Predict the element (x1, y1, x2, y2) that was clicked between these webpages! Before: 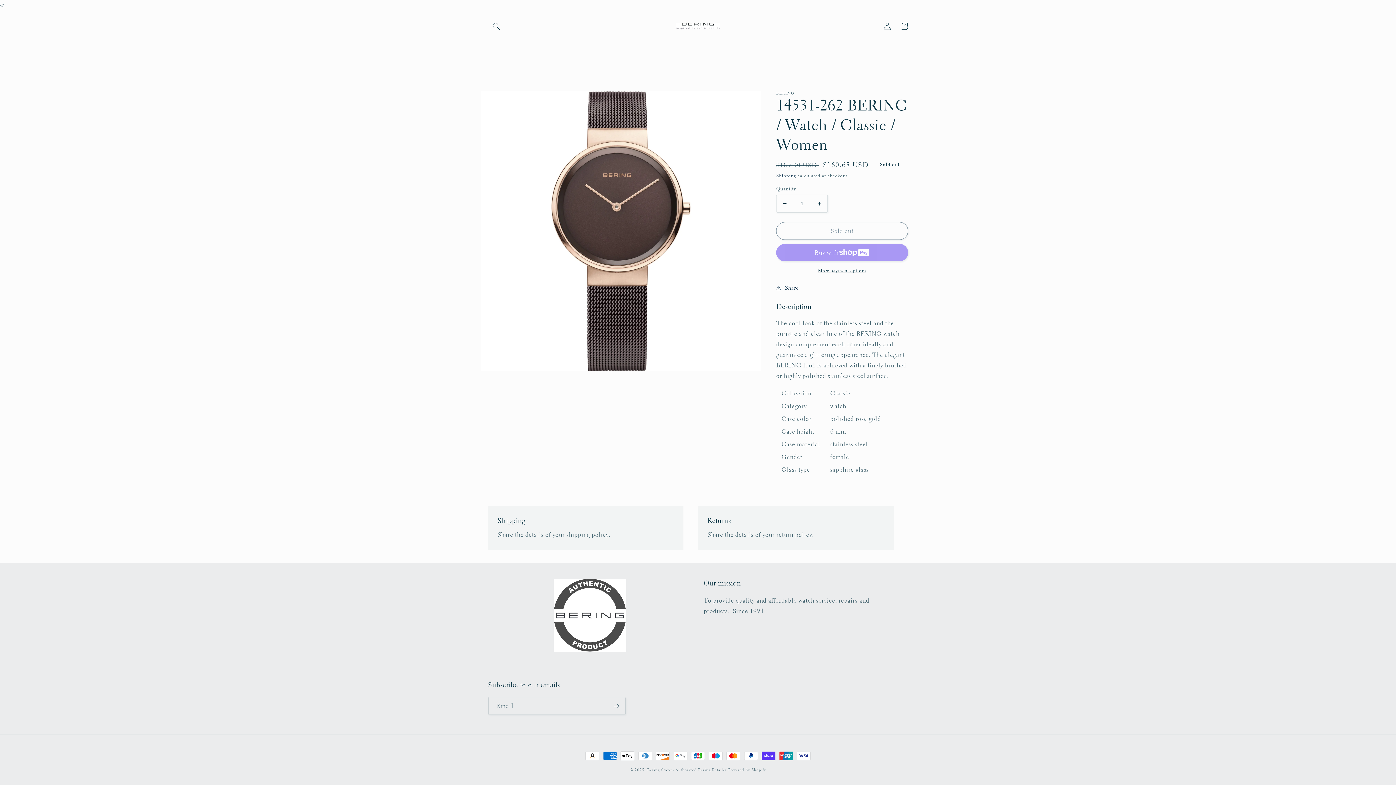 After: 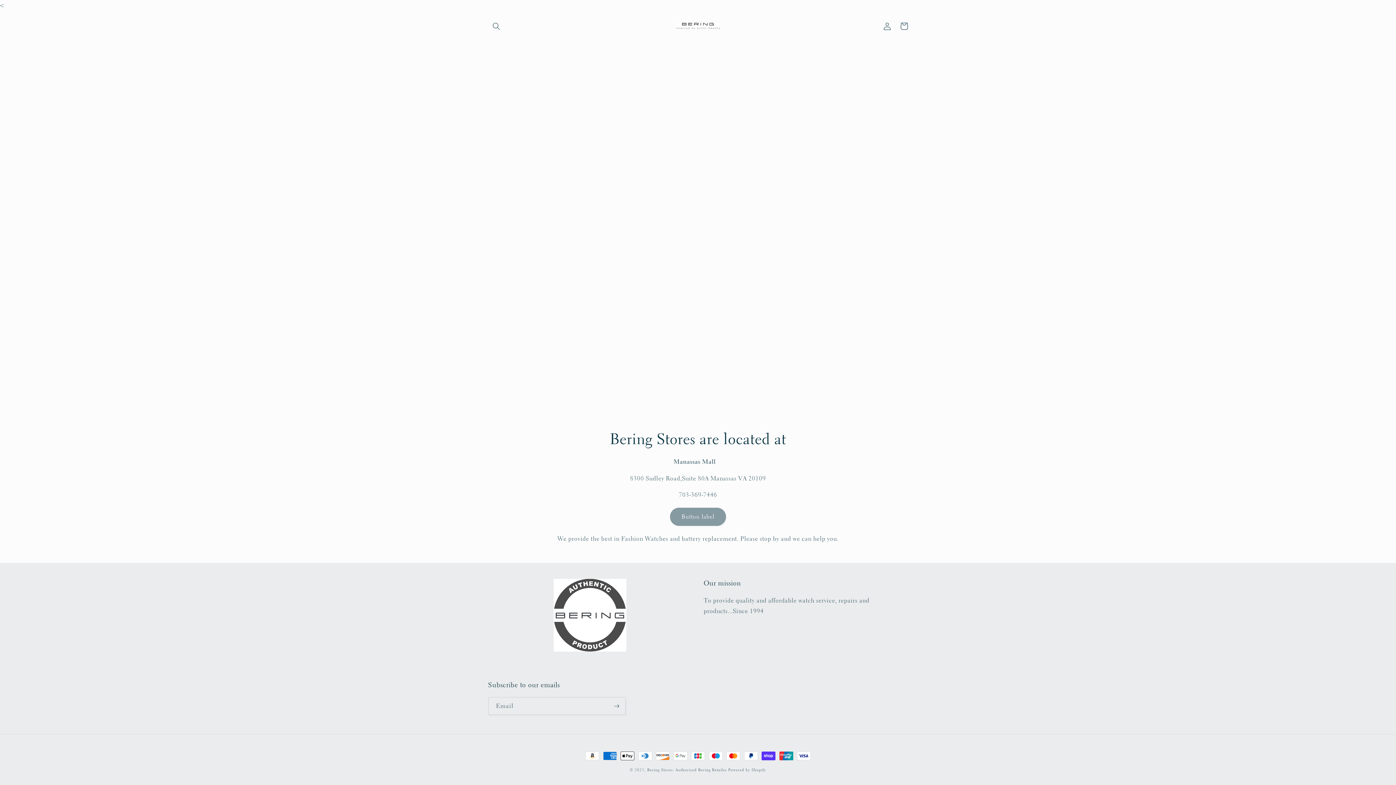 Action: bbox: (673, 20, 722, 32)